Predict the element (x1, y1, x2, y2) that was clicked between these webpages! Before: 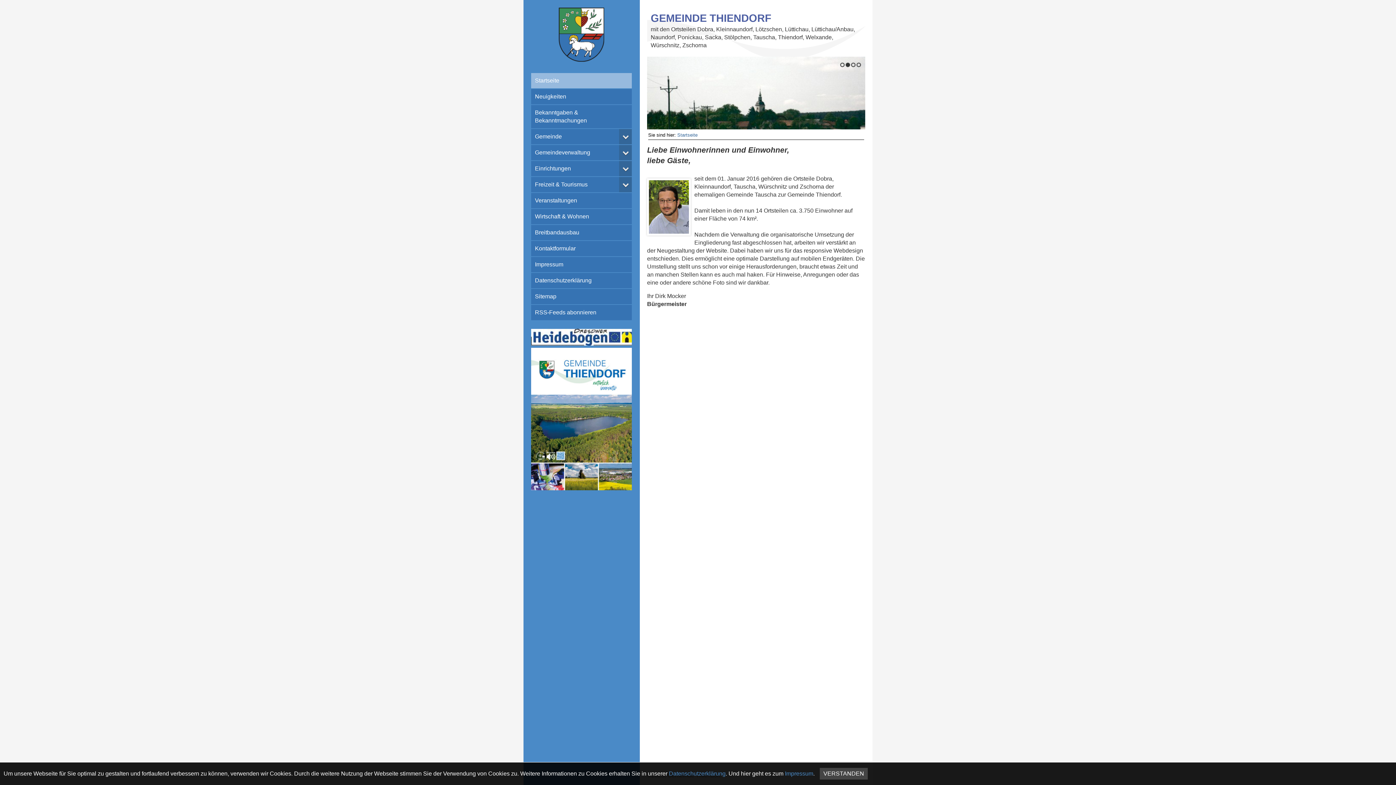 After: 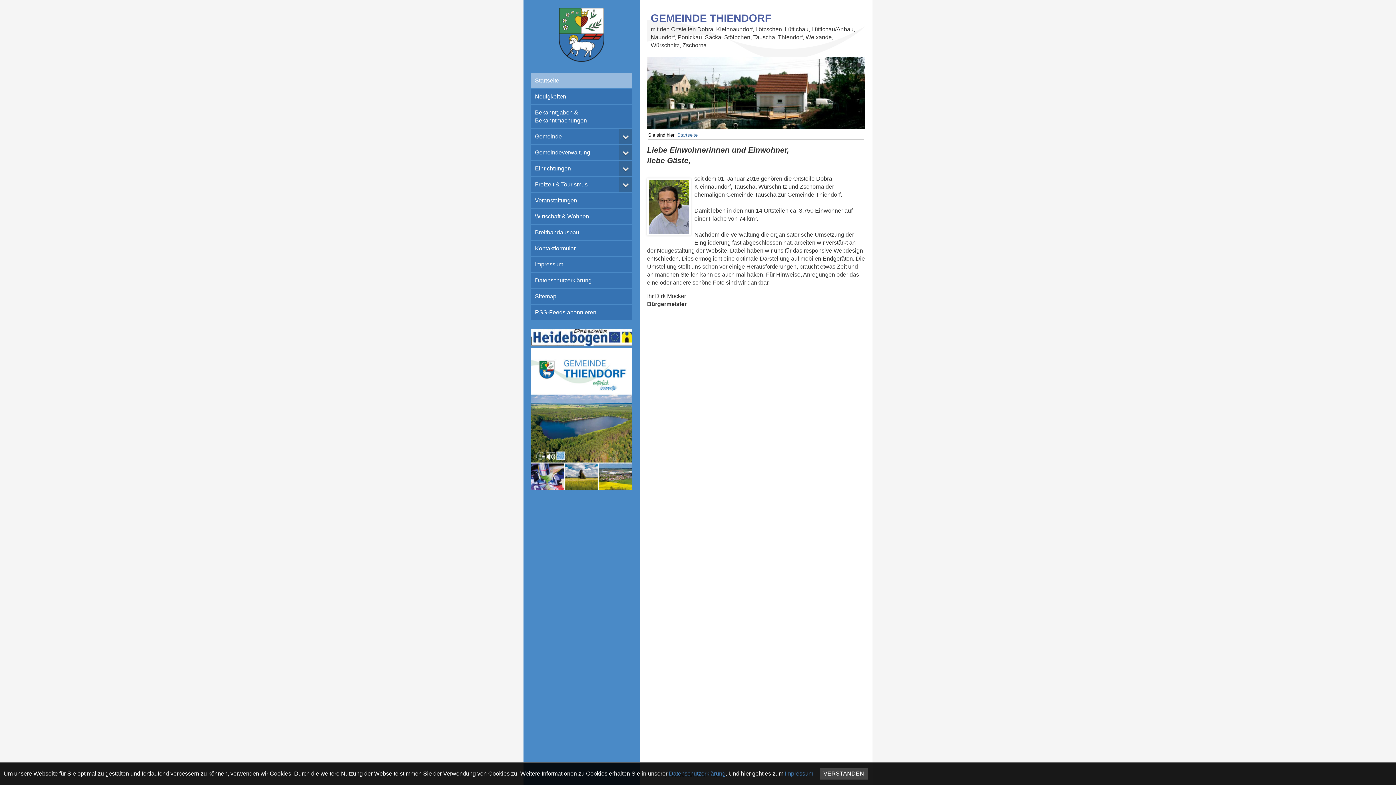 Action: bbox: (856, 62, 861, 67) label: 4